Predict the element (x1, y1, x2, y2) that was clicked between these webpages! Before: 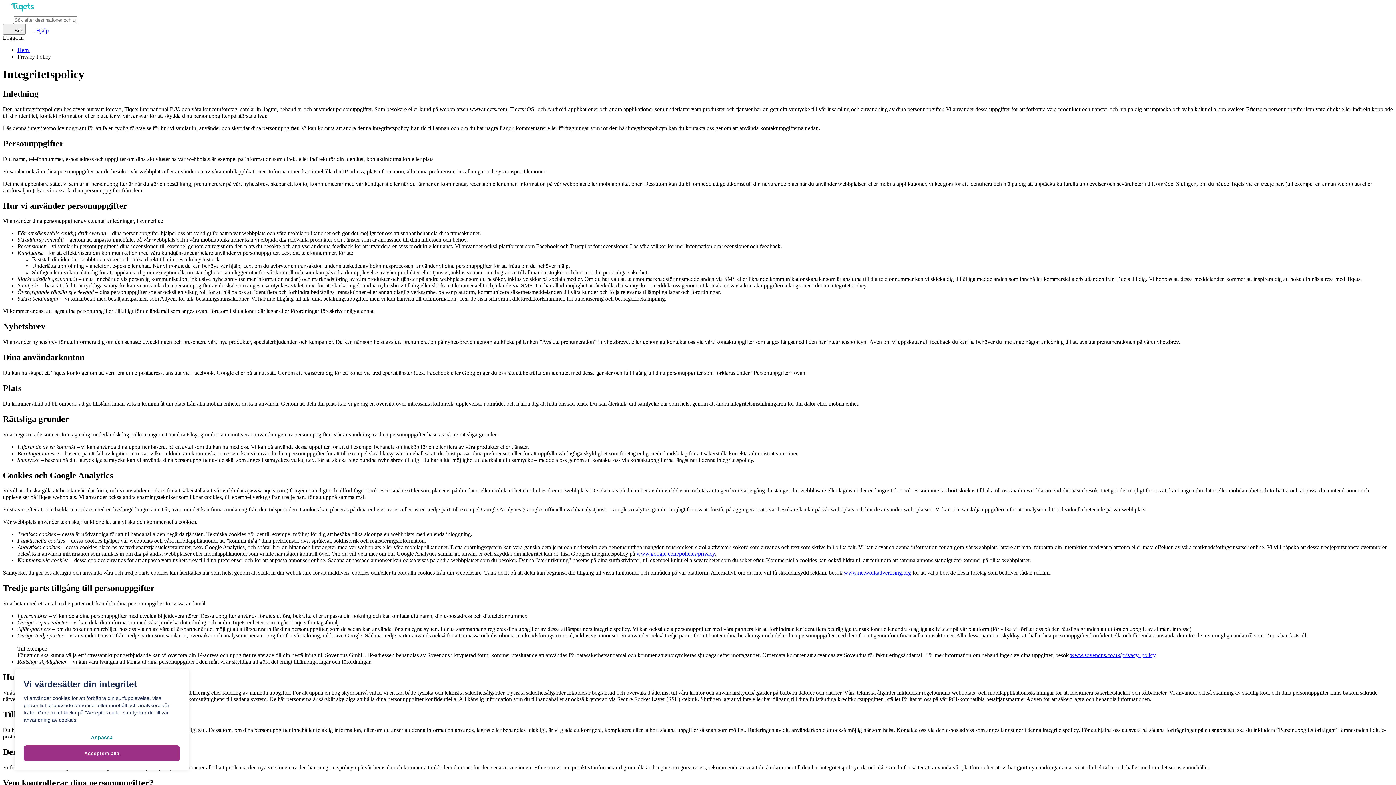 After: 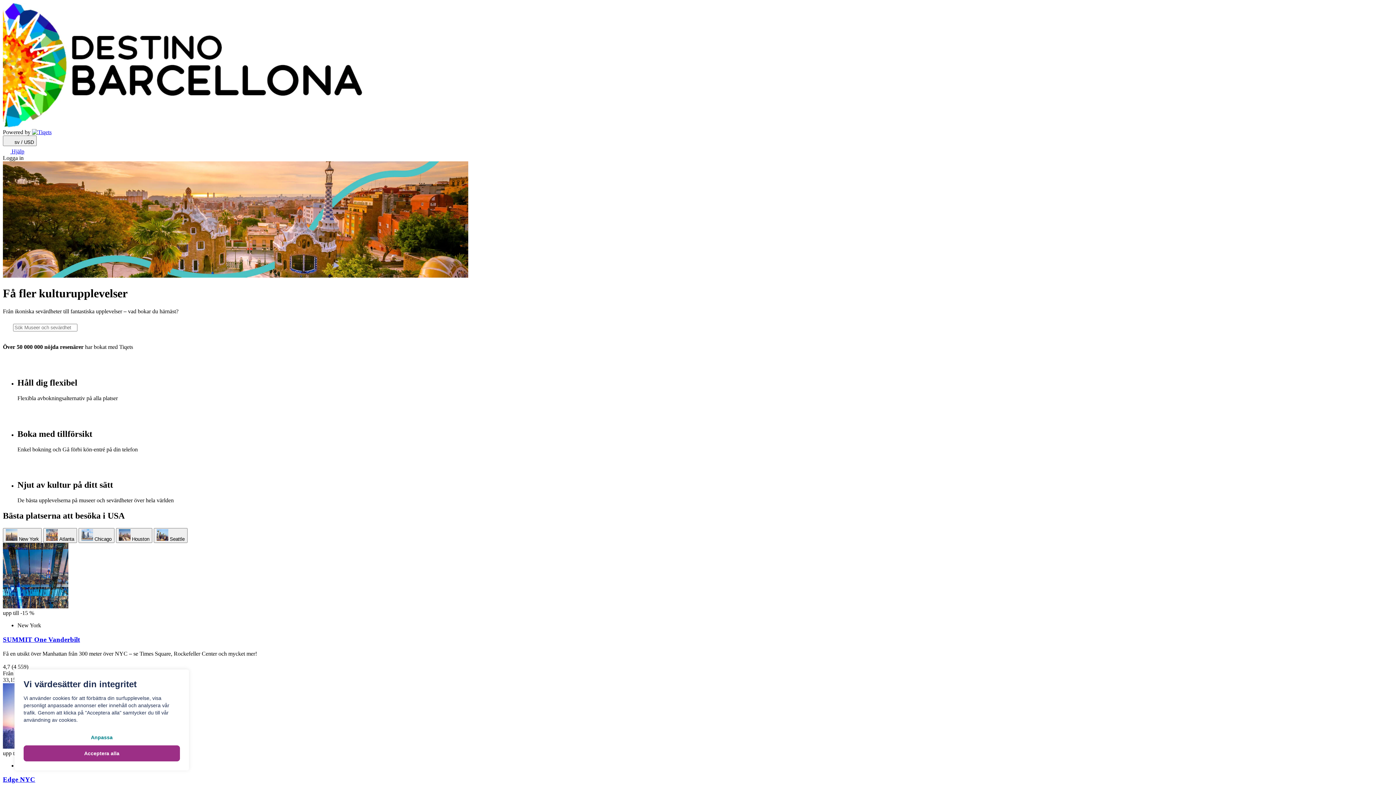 Action: bbox: (2, 6, 42, 12)